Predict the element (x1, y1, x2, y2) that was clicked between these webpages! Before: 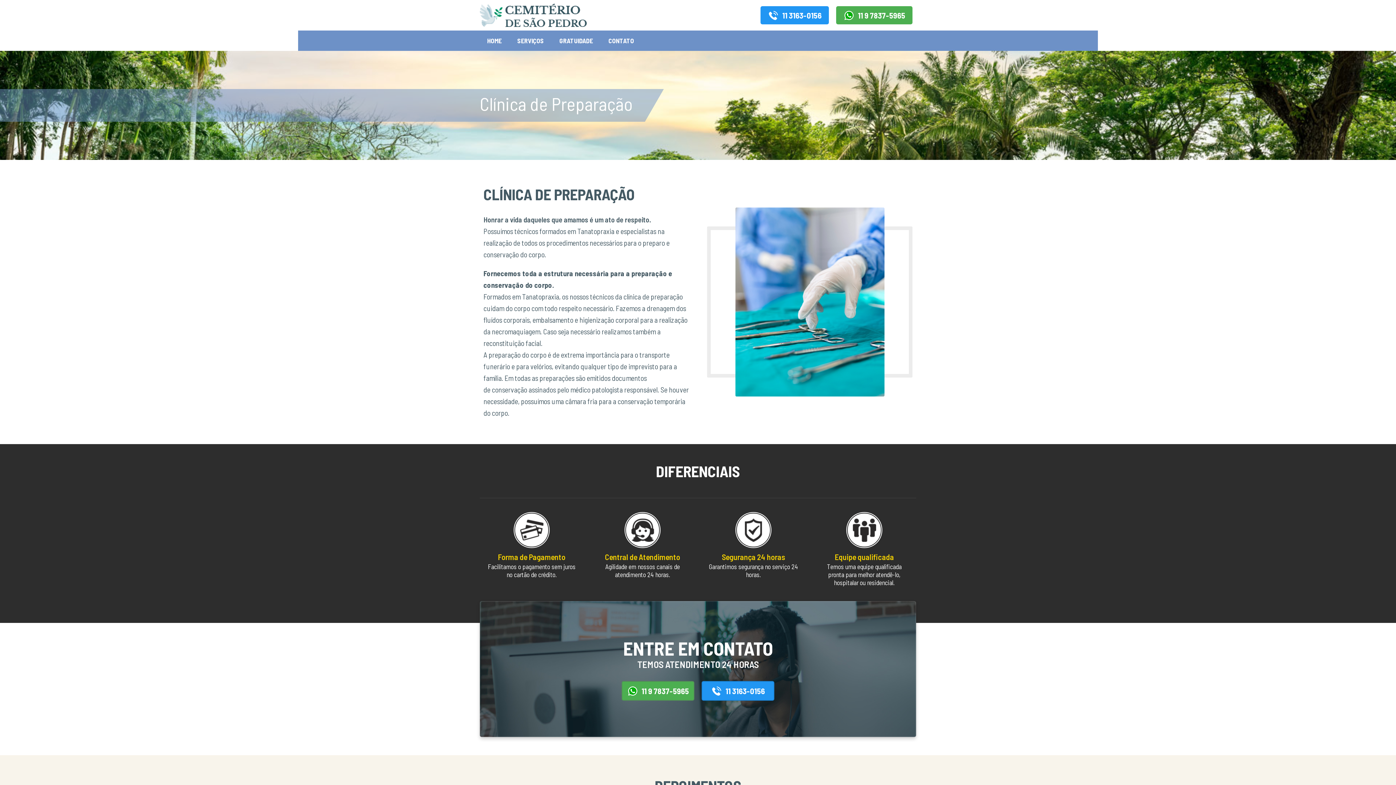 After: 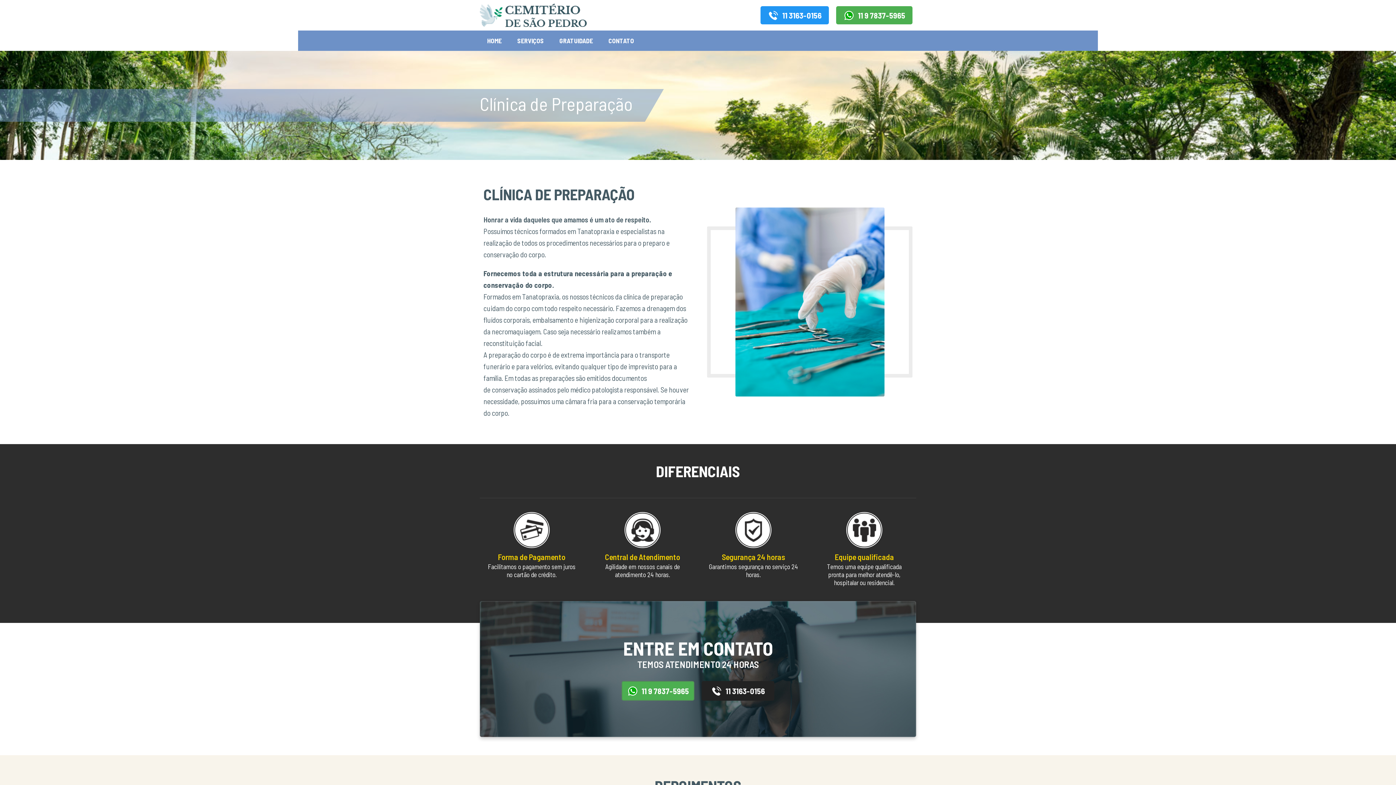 Action: bbox: (701, 681, 774, 701) label: 11 3163-0156